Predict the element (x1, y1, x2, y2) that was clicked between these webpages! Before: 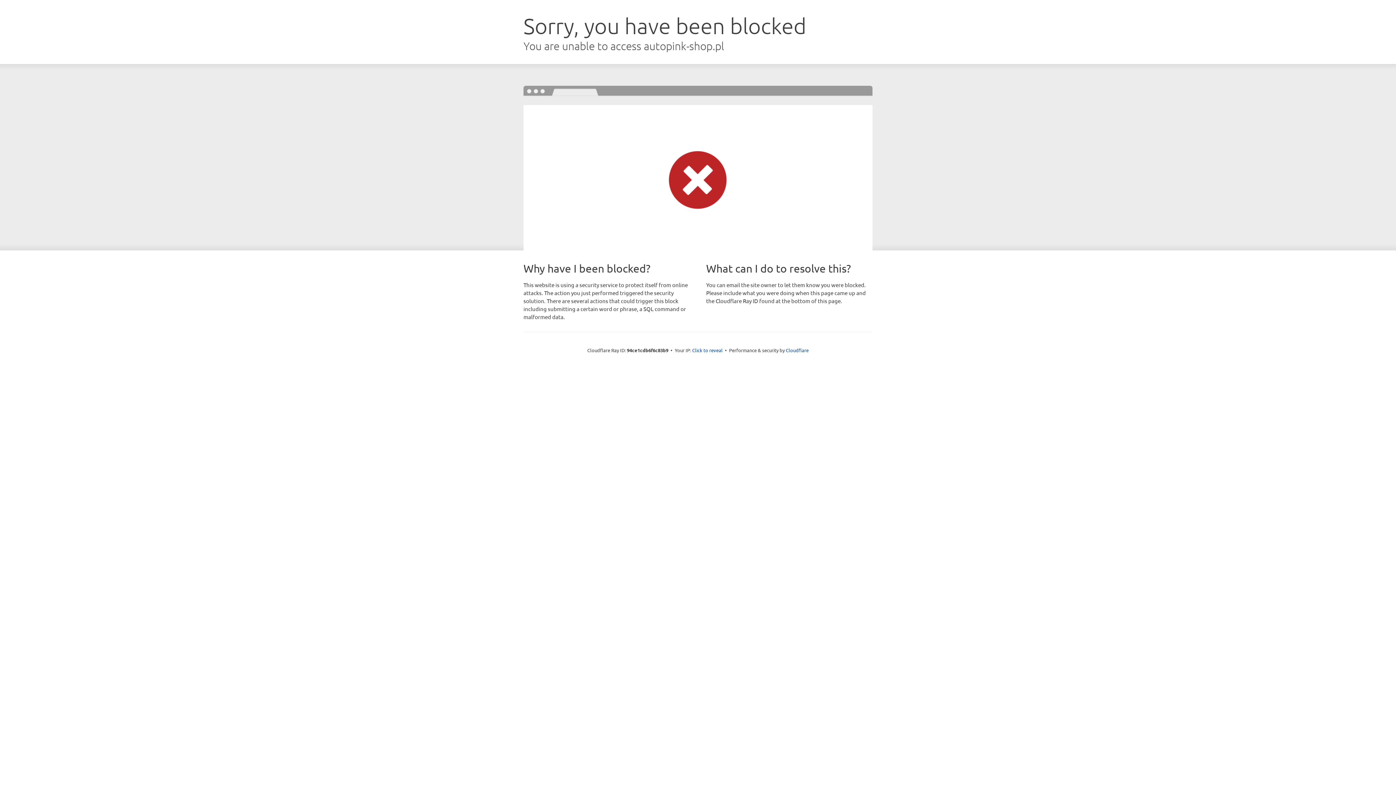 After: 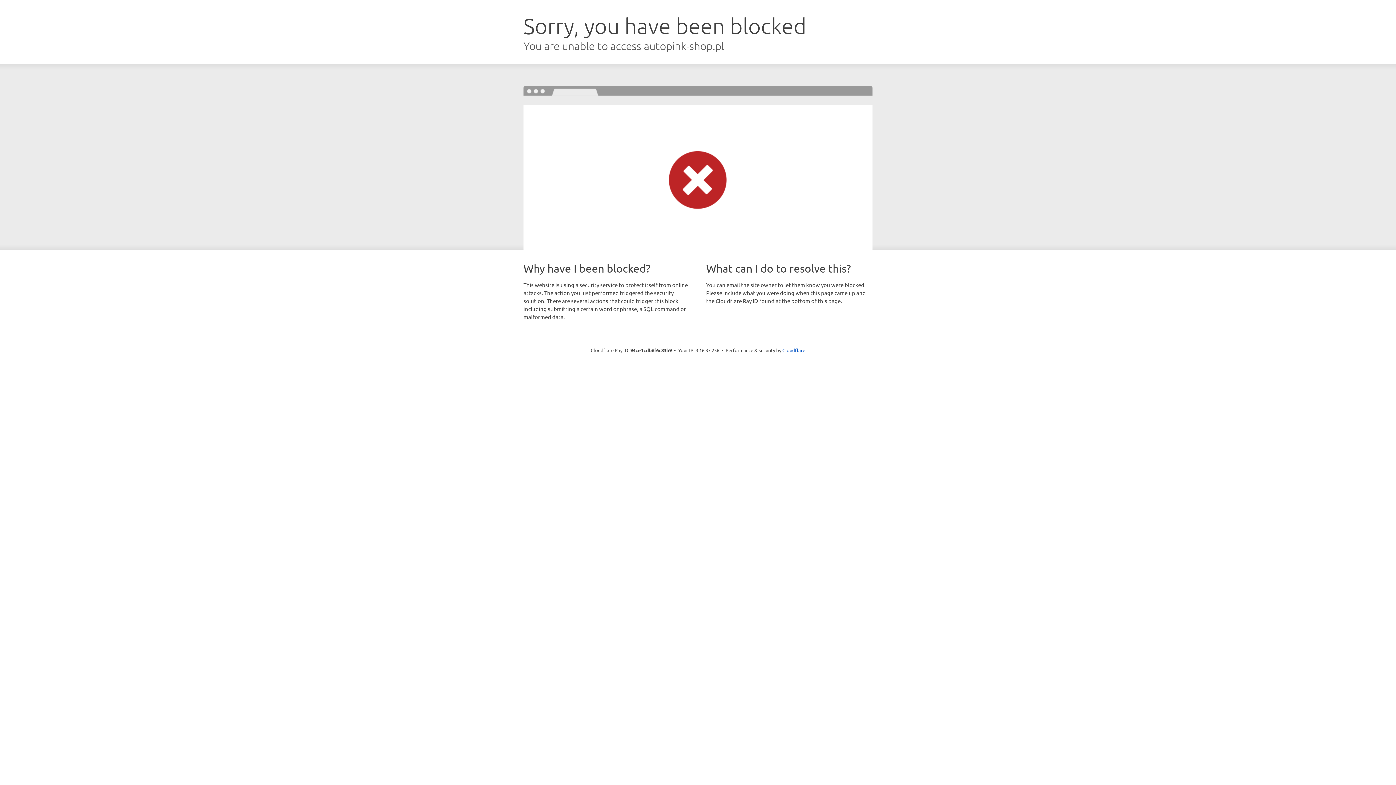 Action: bbox: (692, 346, 722, 353) label: Click to reveal